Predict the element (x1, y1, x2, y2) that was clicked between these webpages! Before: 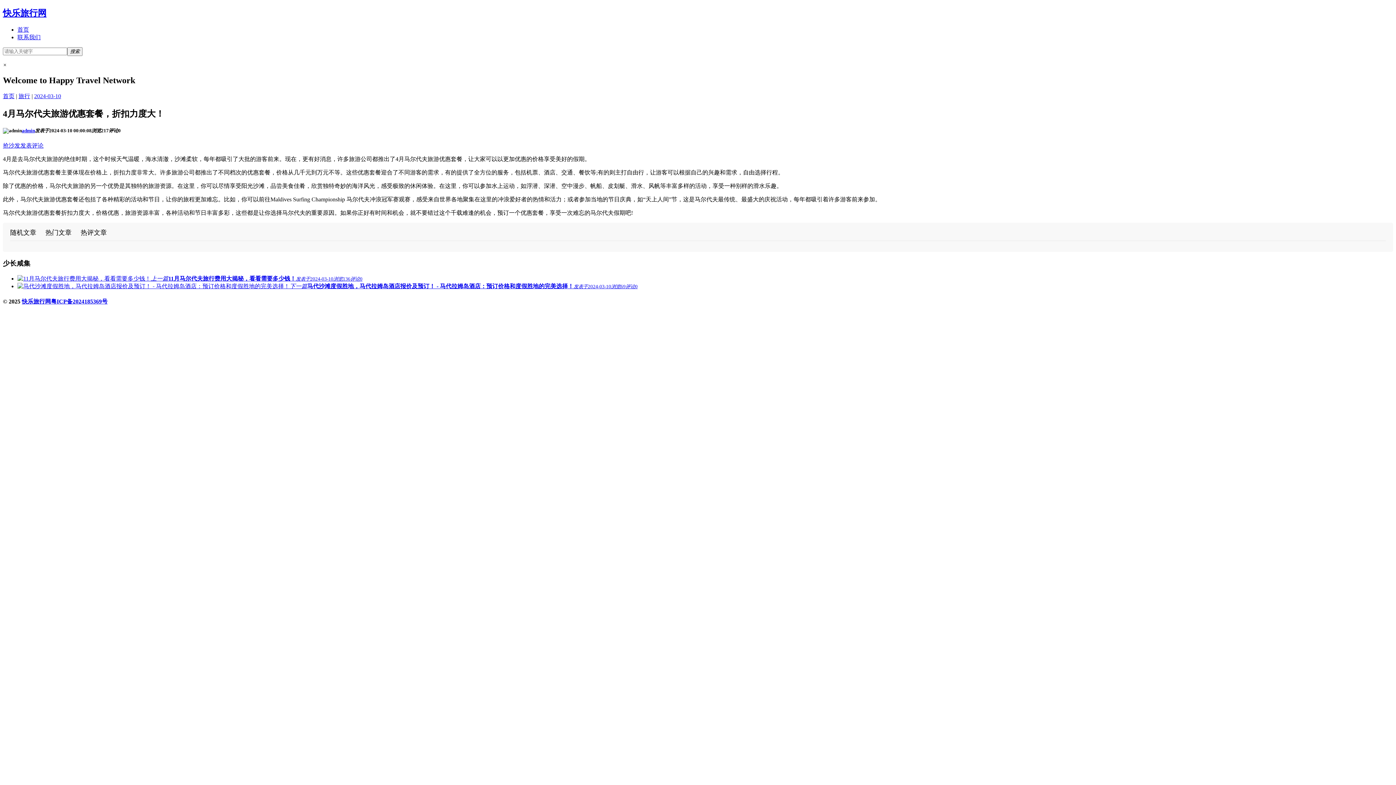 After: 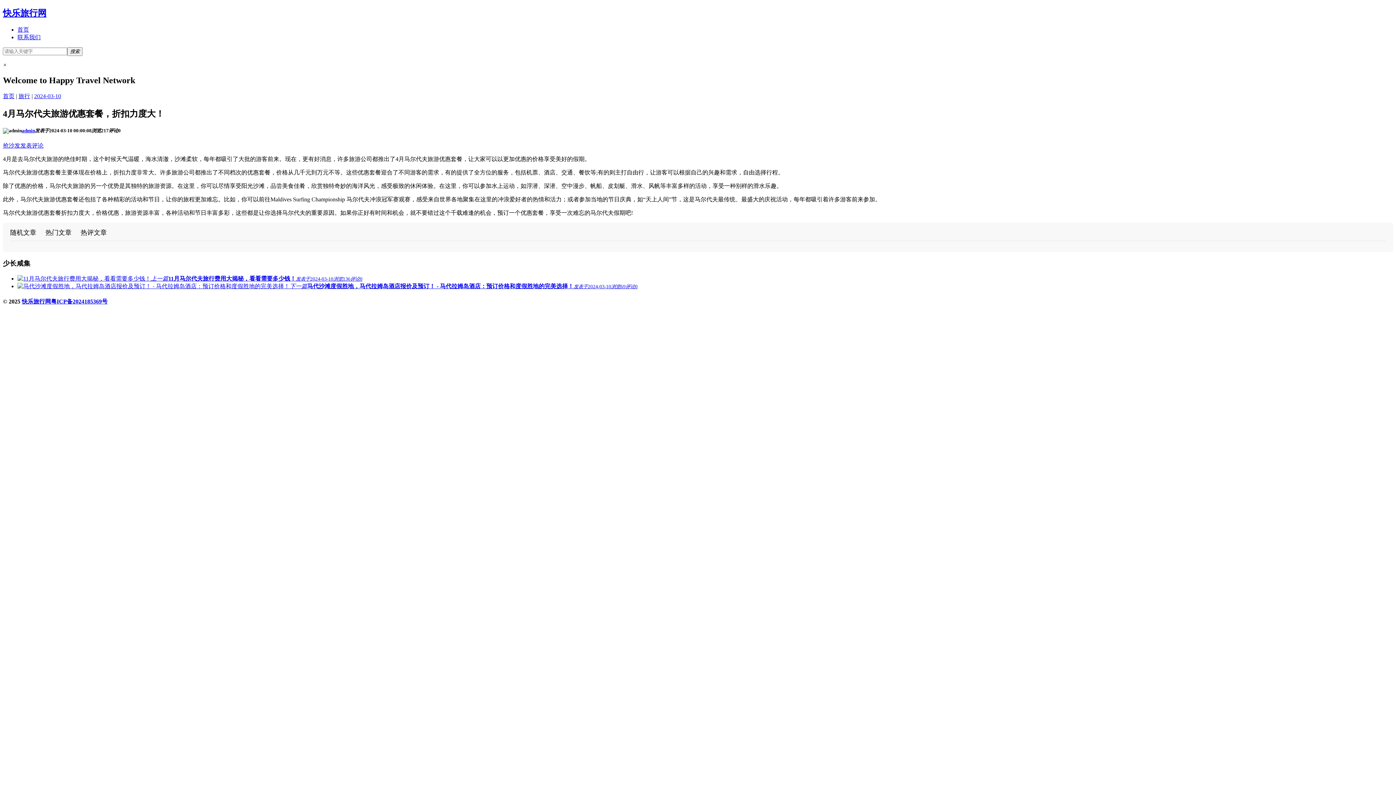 Action: bbox: (50, 298, 107, 304) label: 粤ICP备2024185369号